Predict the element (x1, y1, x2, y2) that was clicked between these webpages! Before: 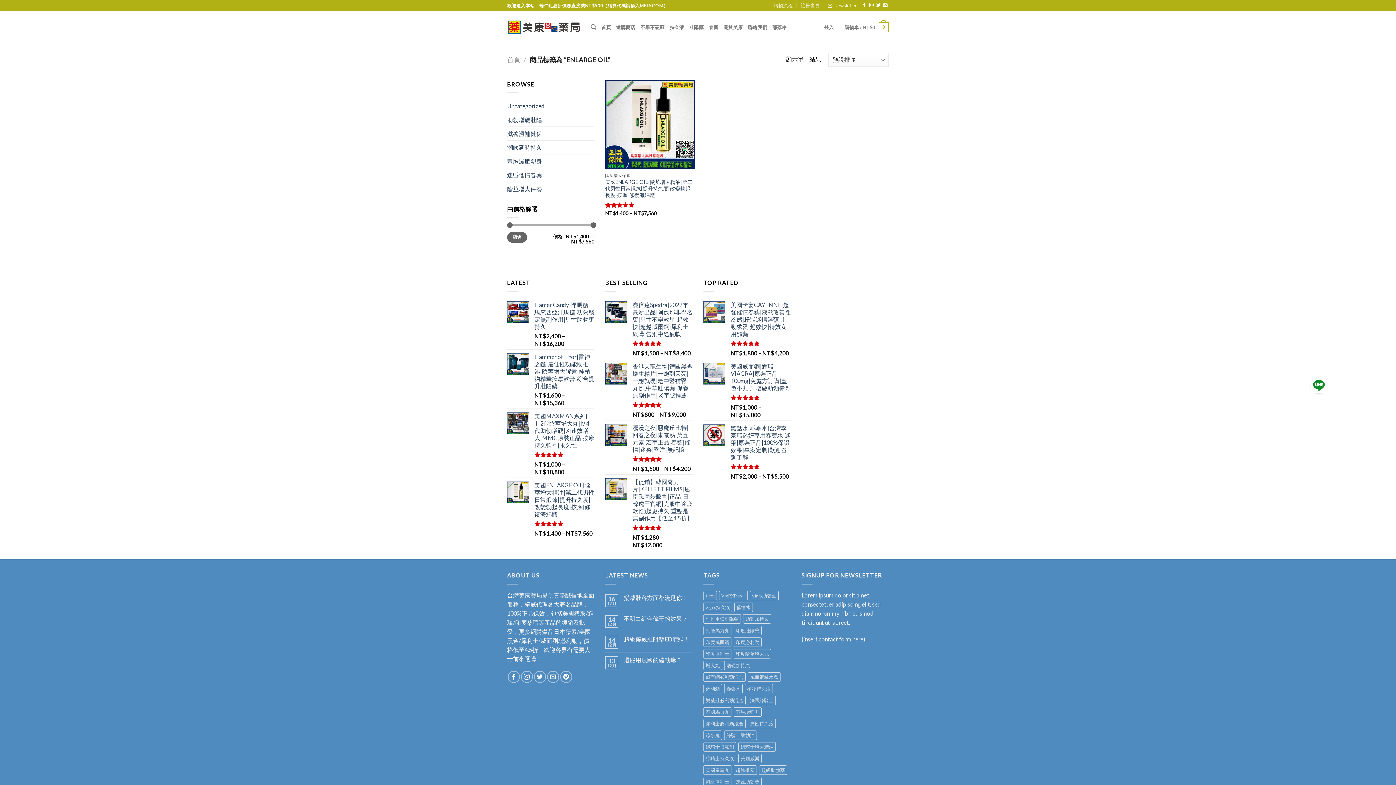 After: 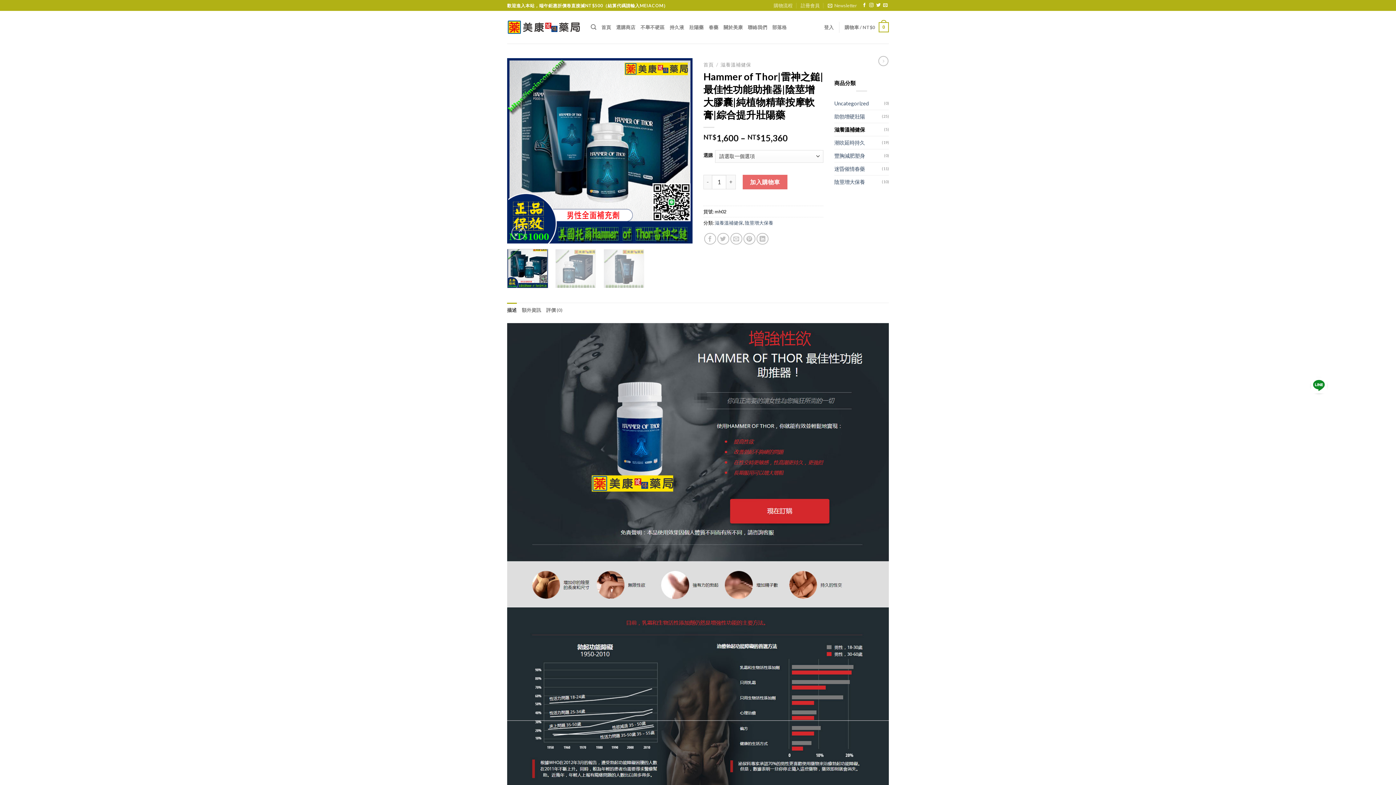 Action: bbox: (534, 353, 594, 389) label: Hammer of Thor|雷神之鎚|最佳性功能助推器|陰莖增大膠囊|純植物精華按摩軟膏|綜合提升壯陽藥